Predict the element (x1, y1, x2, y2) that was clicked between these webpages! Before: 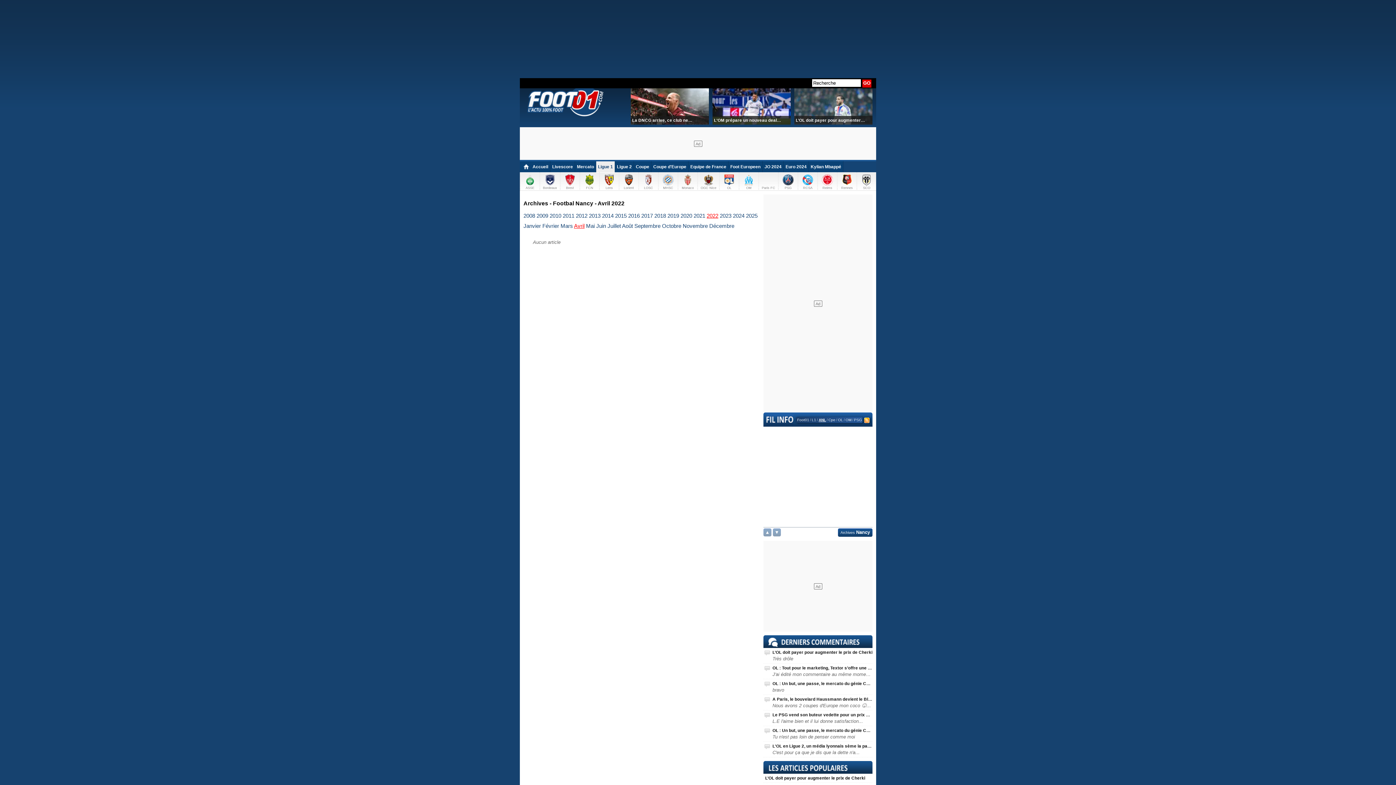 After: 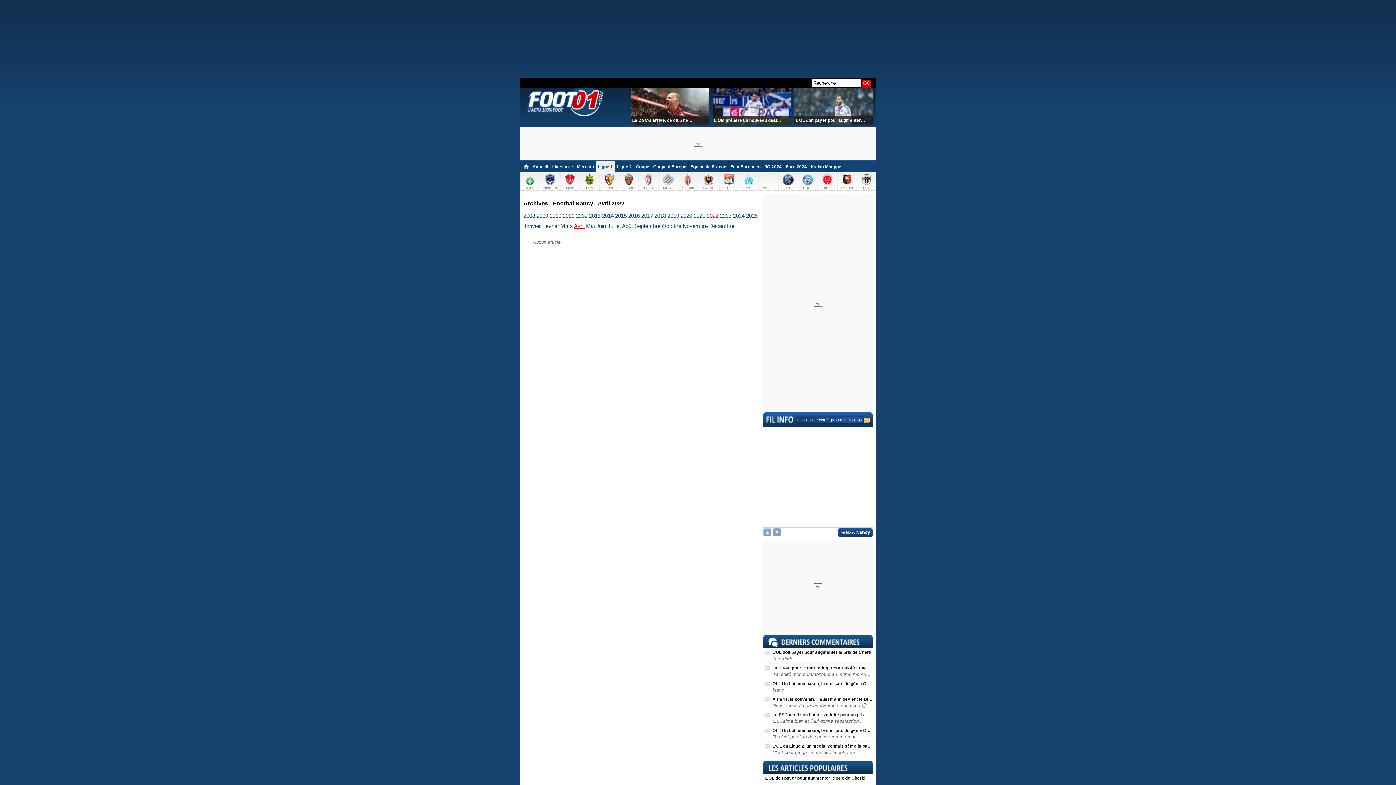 Action: label: ▲ bbox: (763, 528, 771, 536)